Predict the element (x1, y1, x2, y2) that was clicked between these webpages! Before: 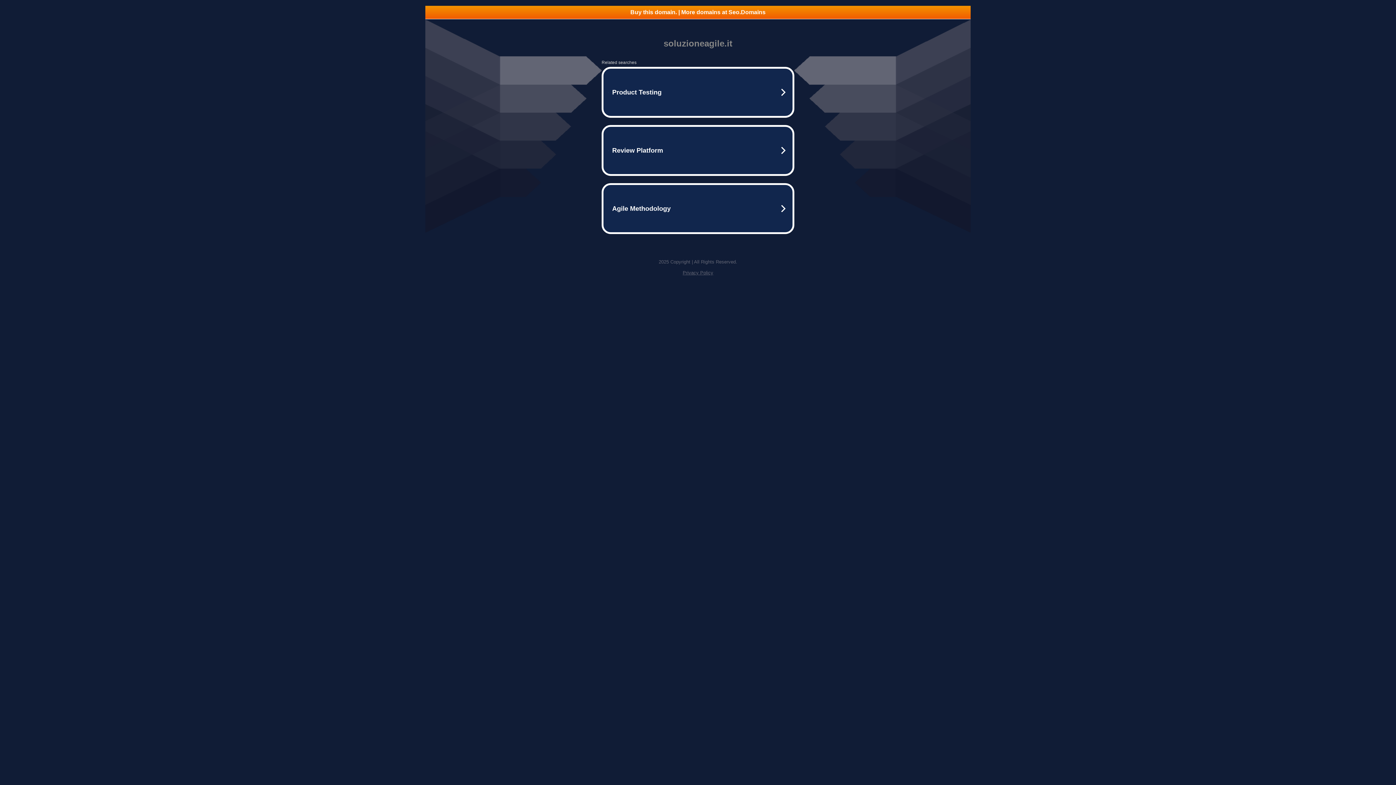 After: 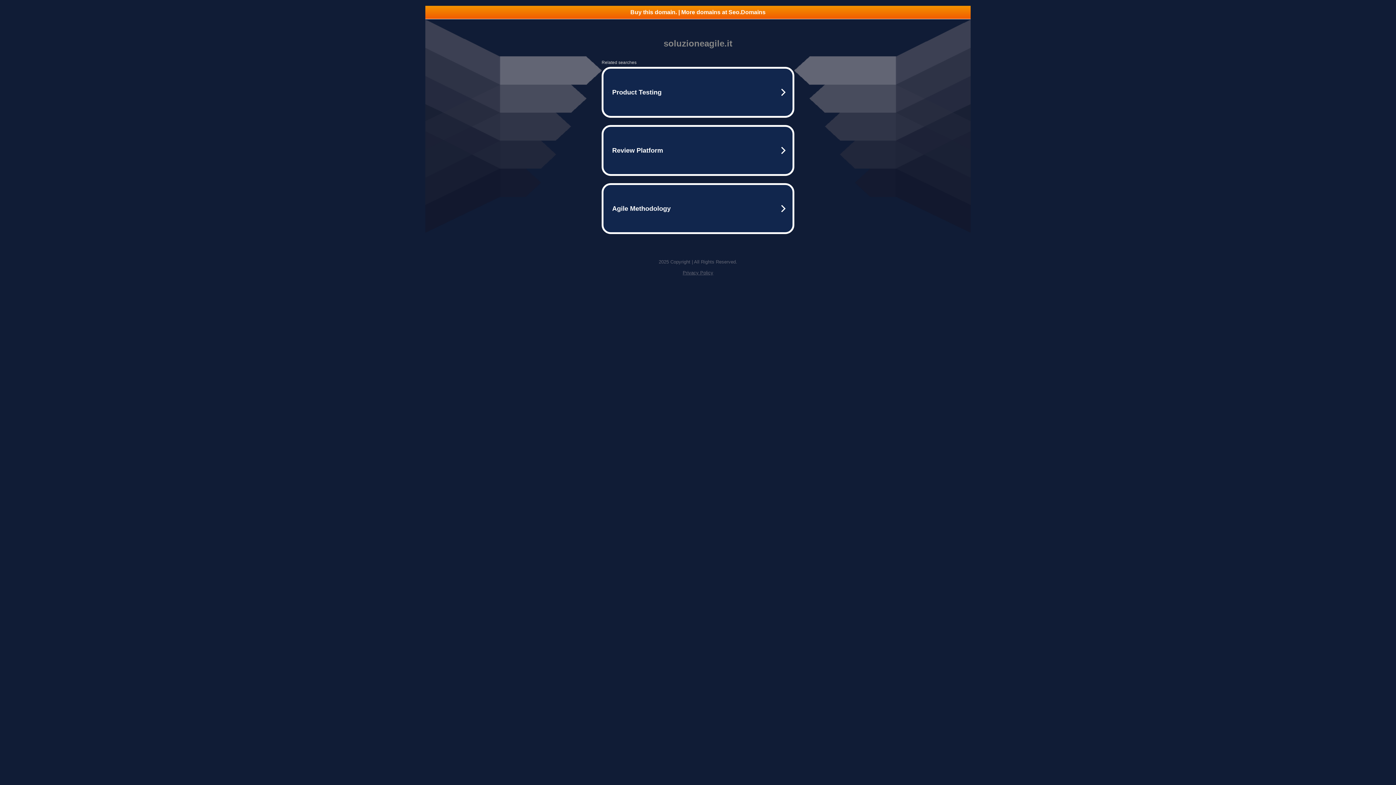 Action: bbox: (425, 5, 970, 18) label: Buy this domain. | More domains at Seo.Domains